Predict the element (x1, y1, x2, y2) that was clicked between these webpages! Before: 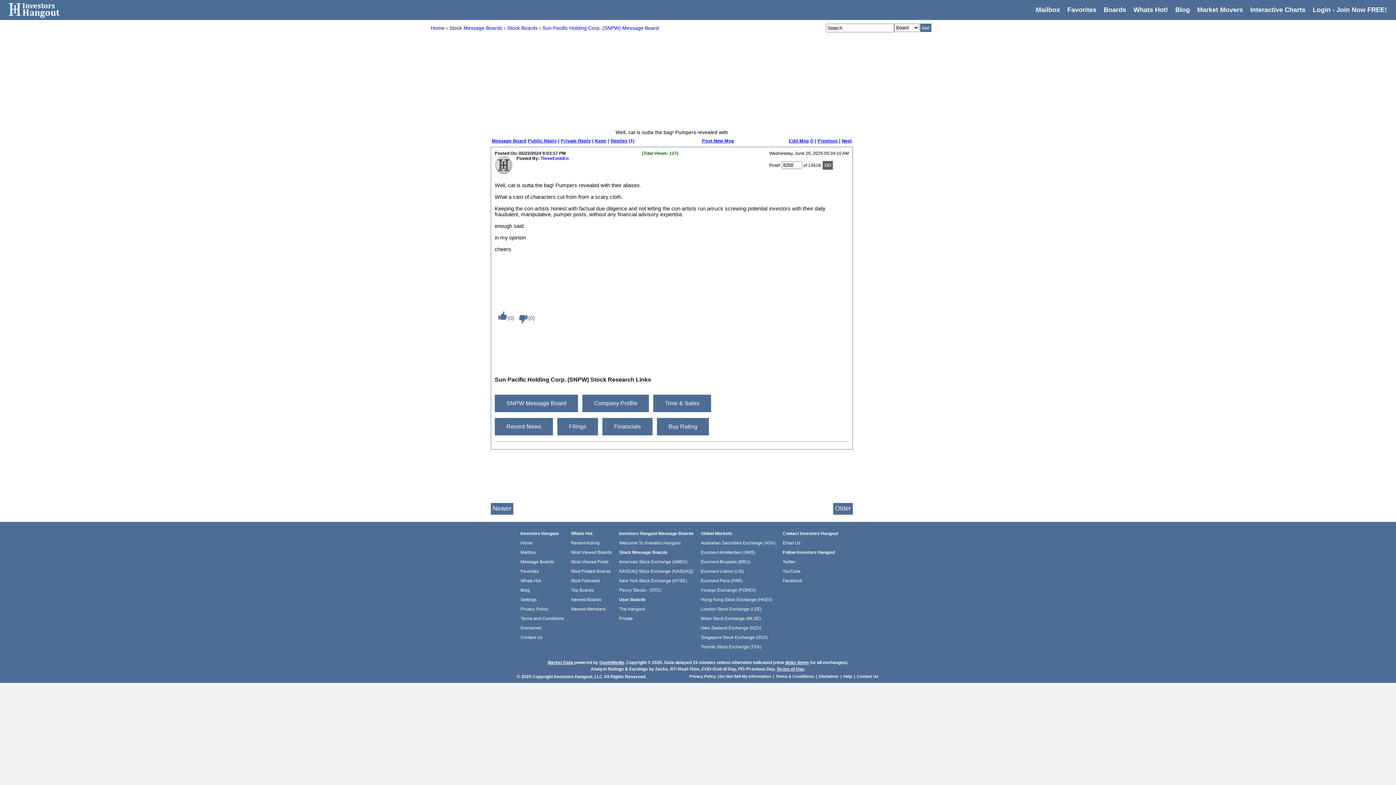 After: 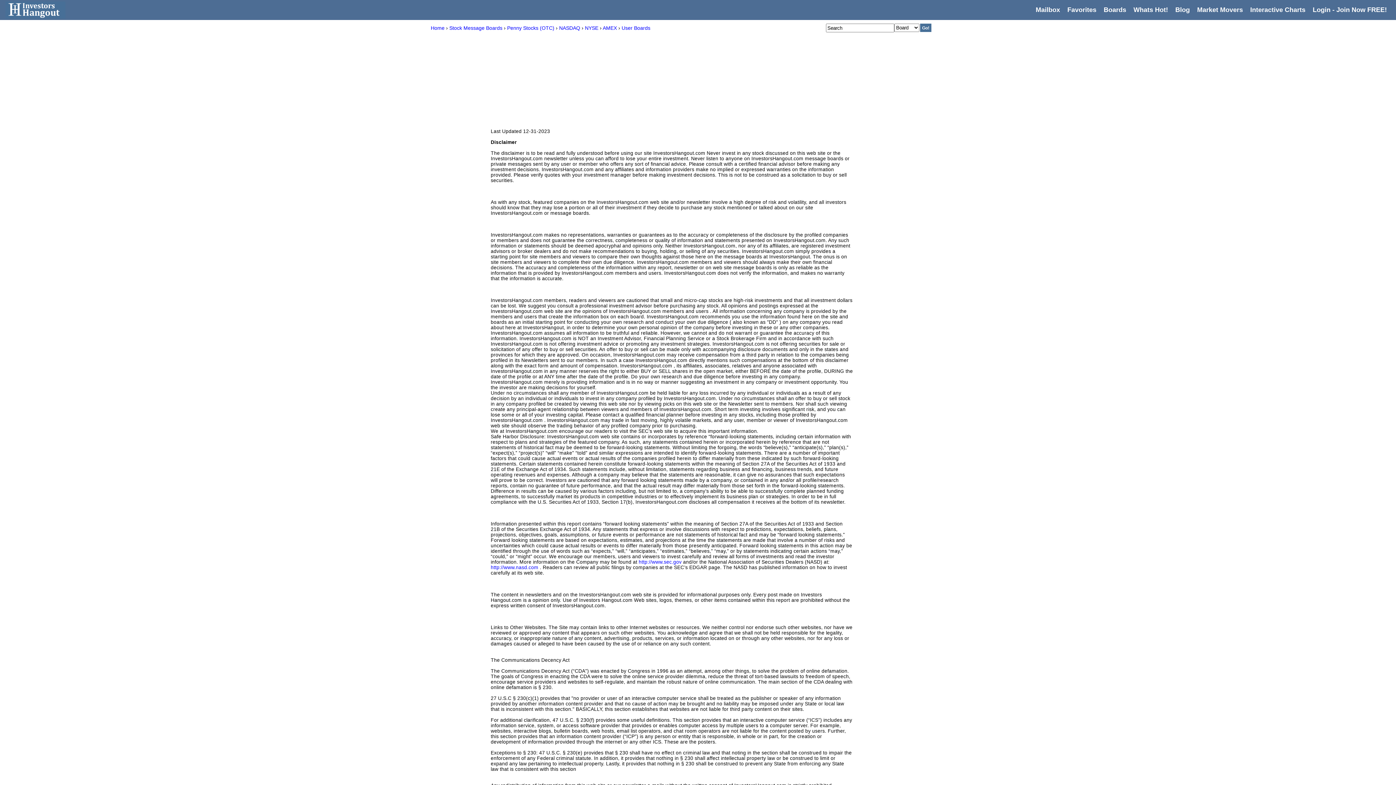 Action: bbox: (520, 625, 541, 631) label: Disclaimer